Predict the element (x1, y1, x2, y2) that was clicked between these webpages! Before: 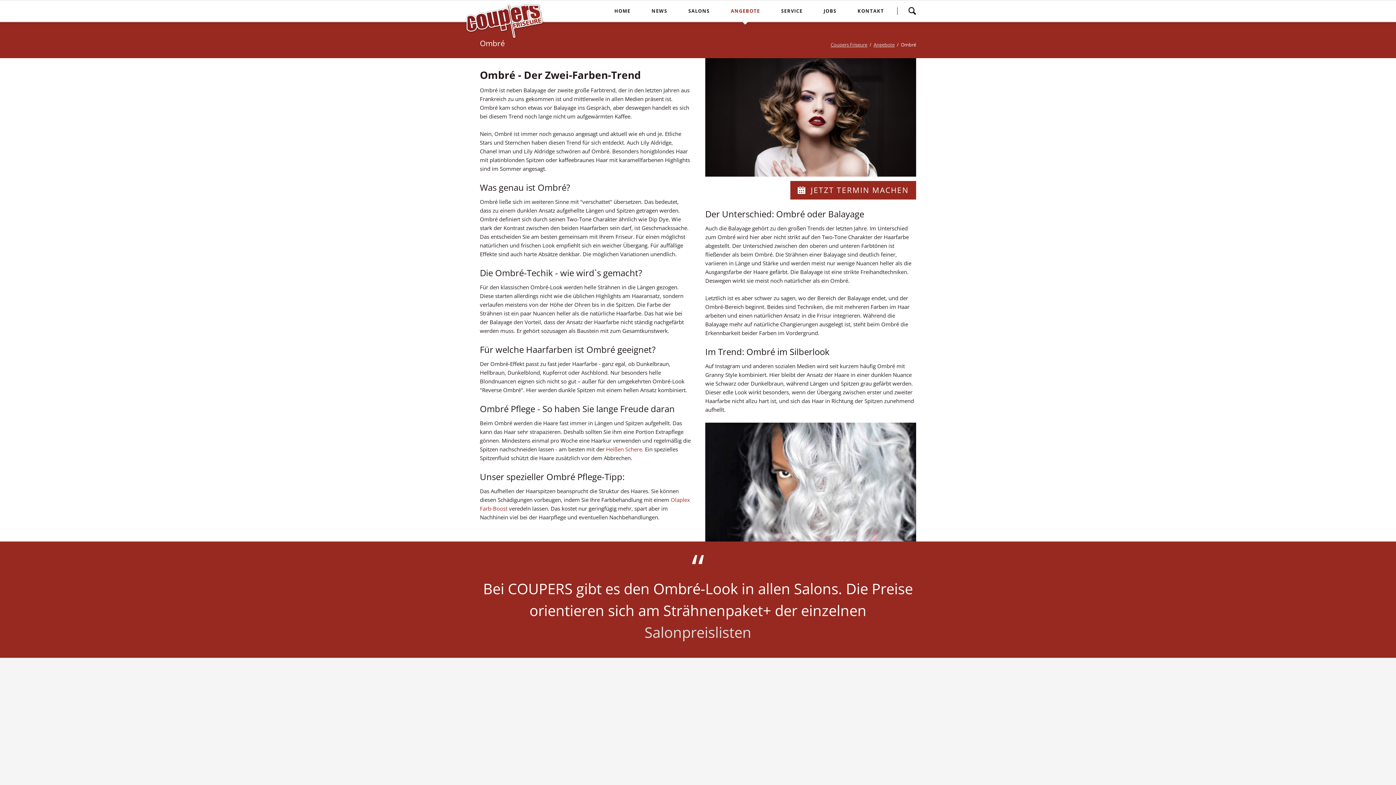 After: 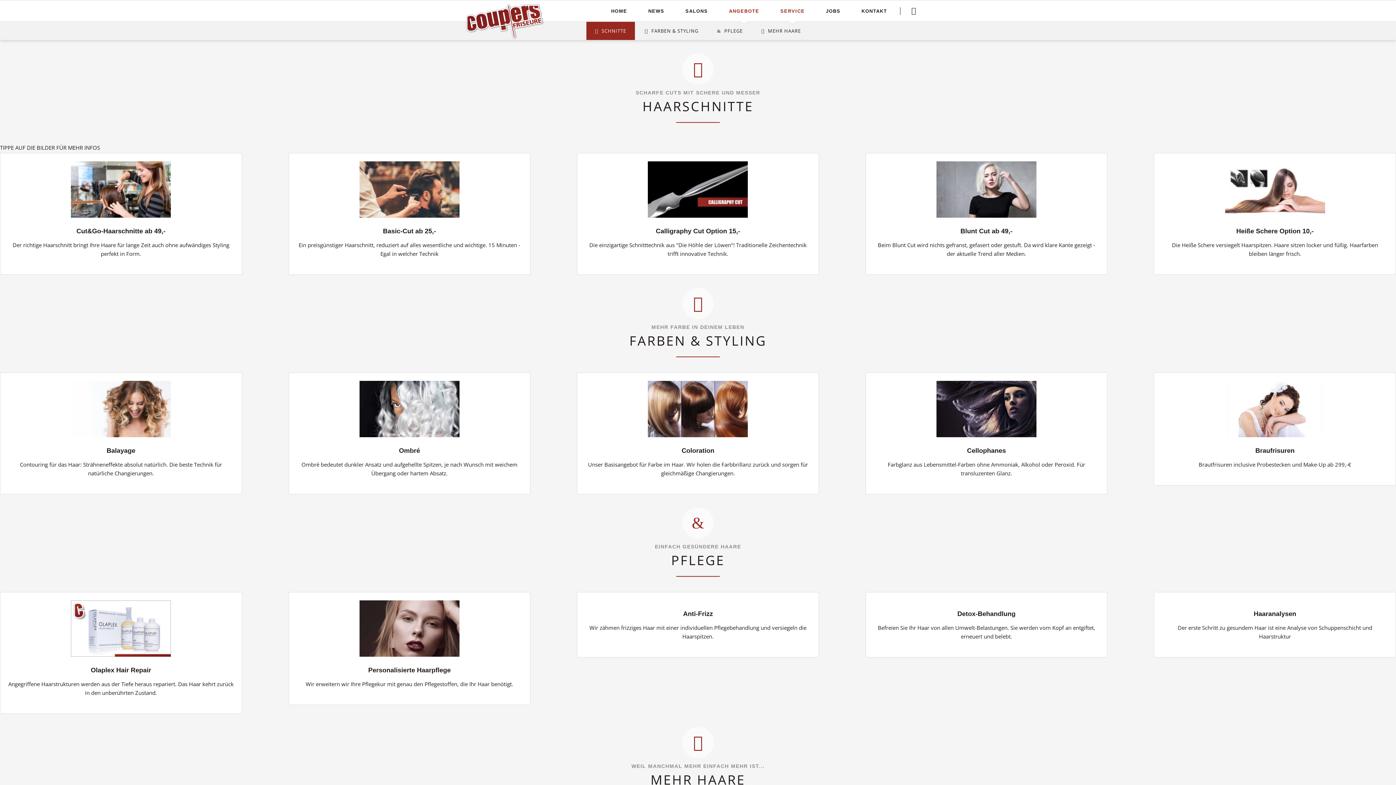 Action: bbox: (873, 41, 894, 48) label: Angebote